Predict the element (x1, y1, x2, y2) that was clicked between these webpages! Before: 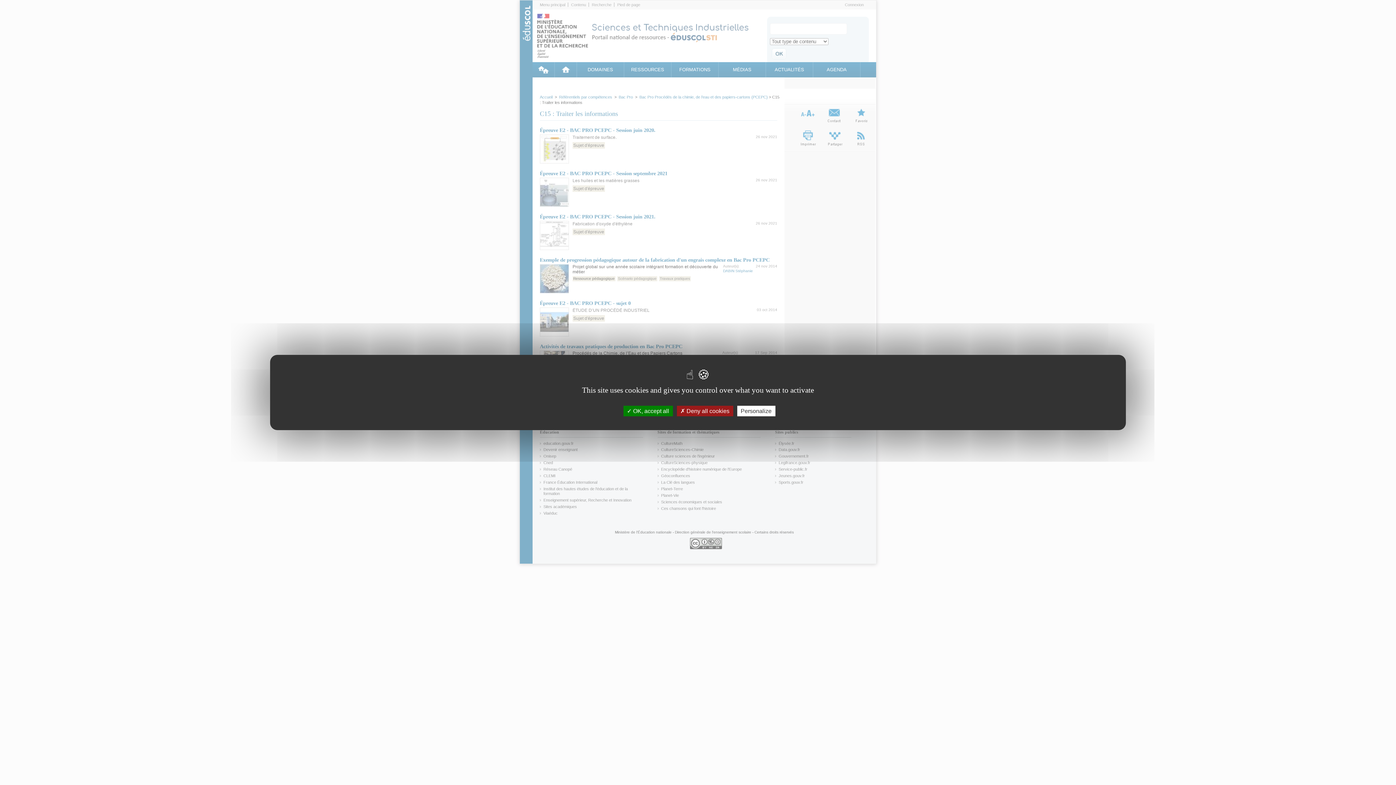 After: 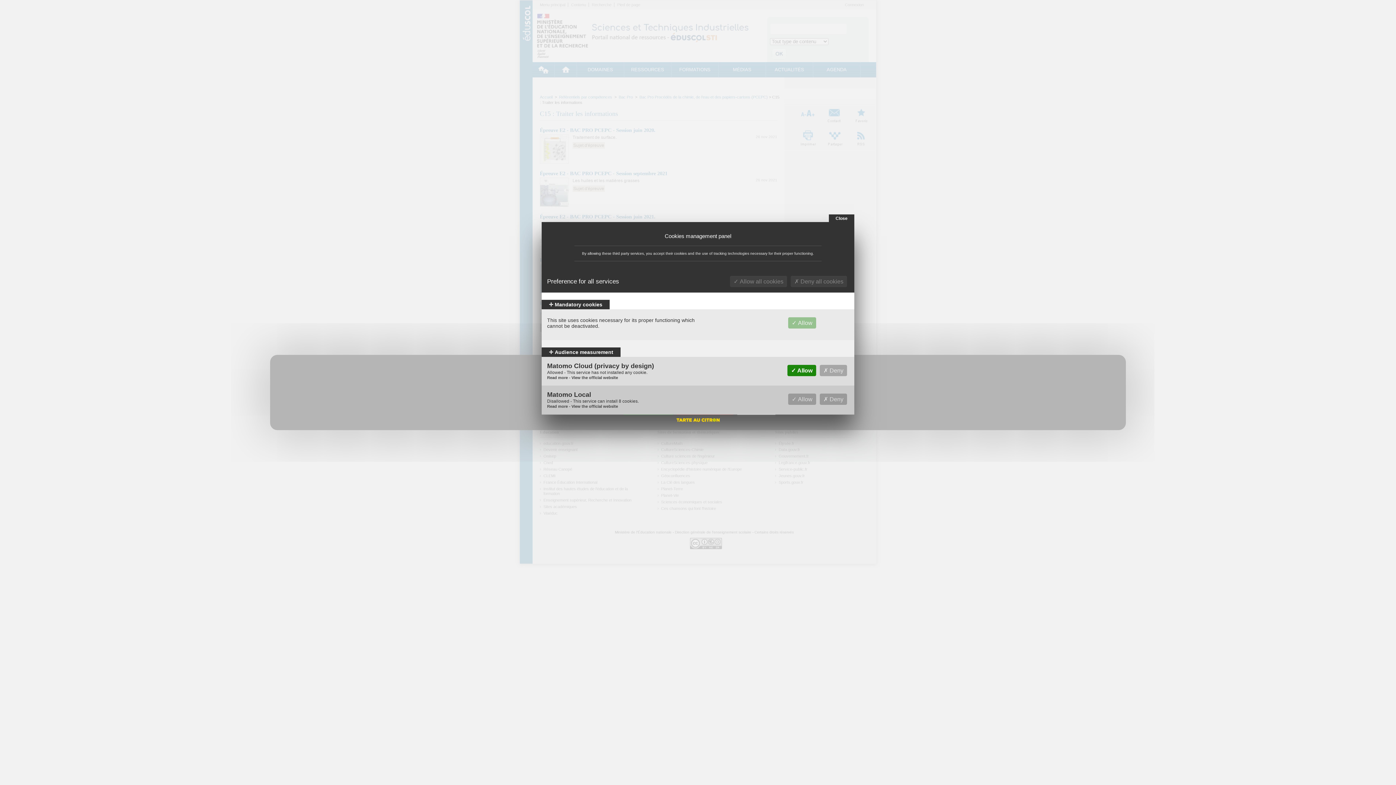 Action: bbox: (737, 406, 775, 416) label: Personalize (modal window)